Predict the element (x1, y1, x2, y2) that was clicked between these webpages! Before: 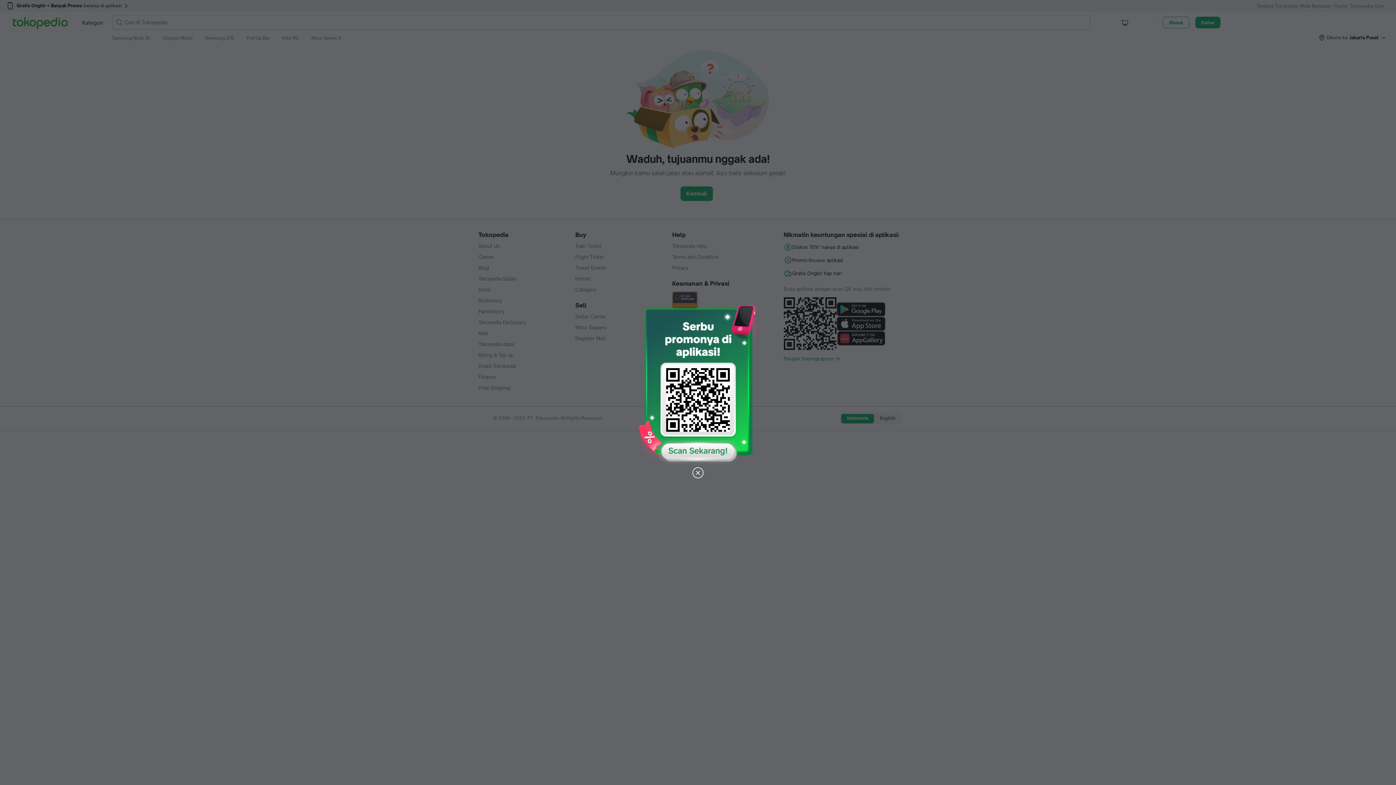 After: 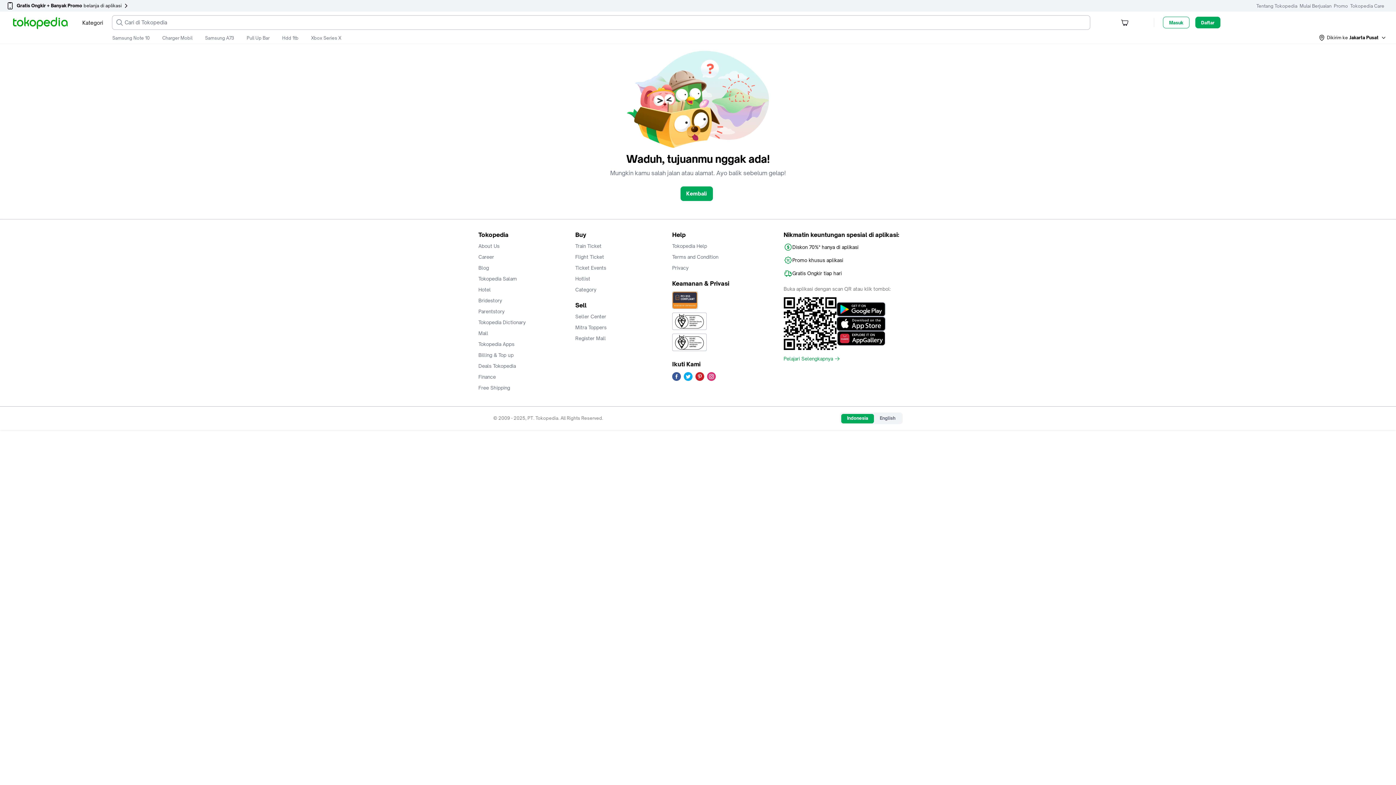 Action: bbox: (691, 466, 704, 480)